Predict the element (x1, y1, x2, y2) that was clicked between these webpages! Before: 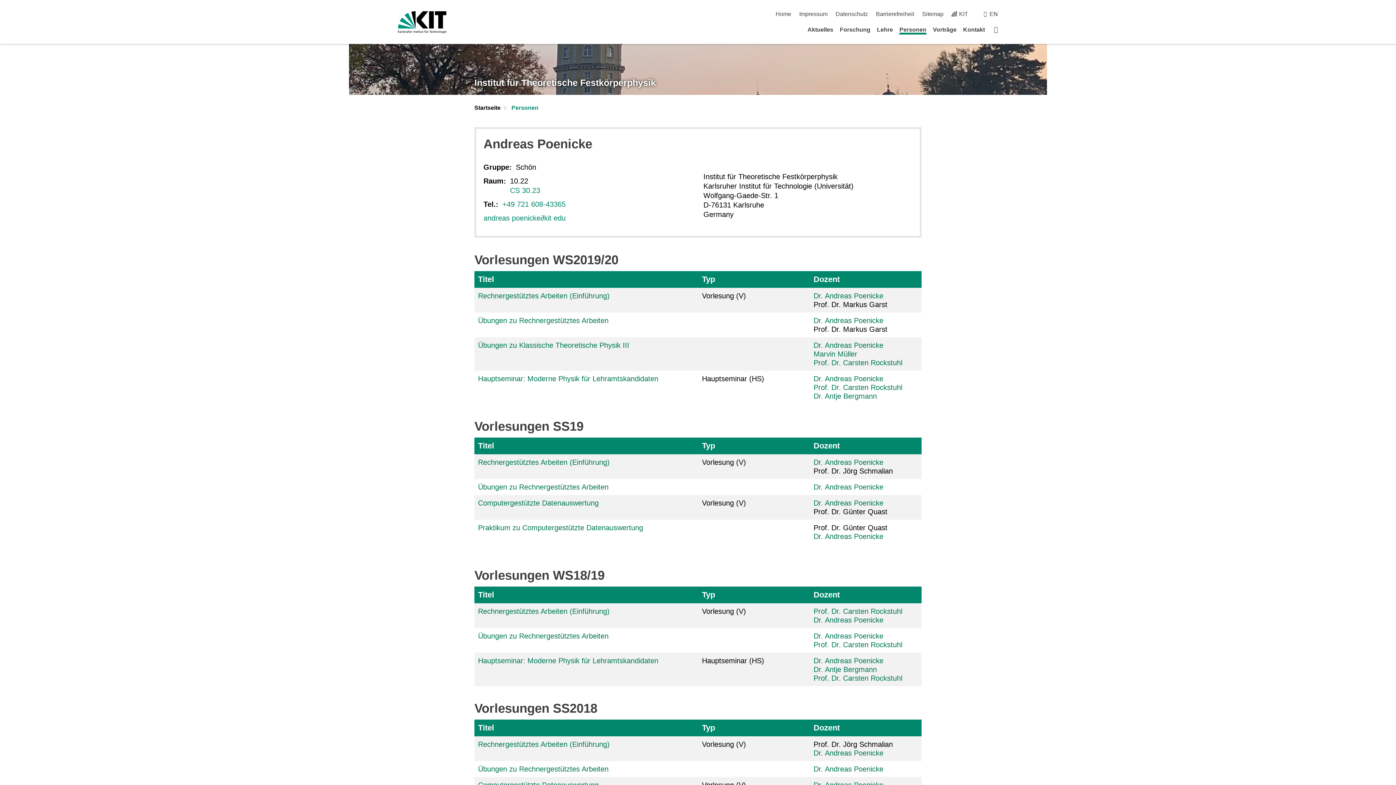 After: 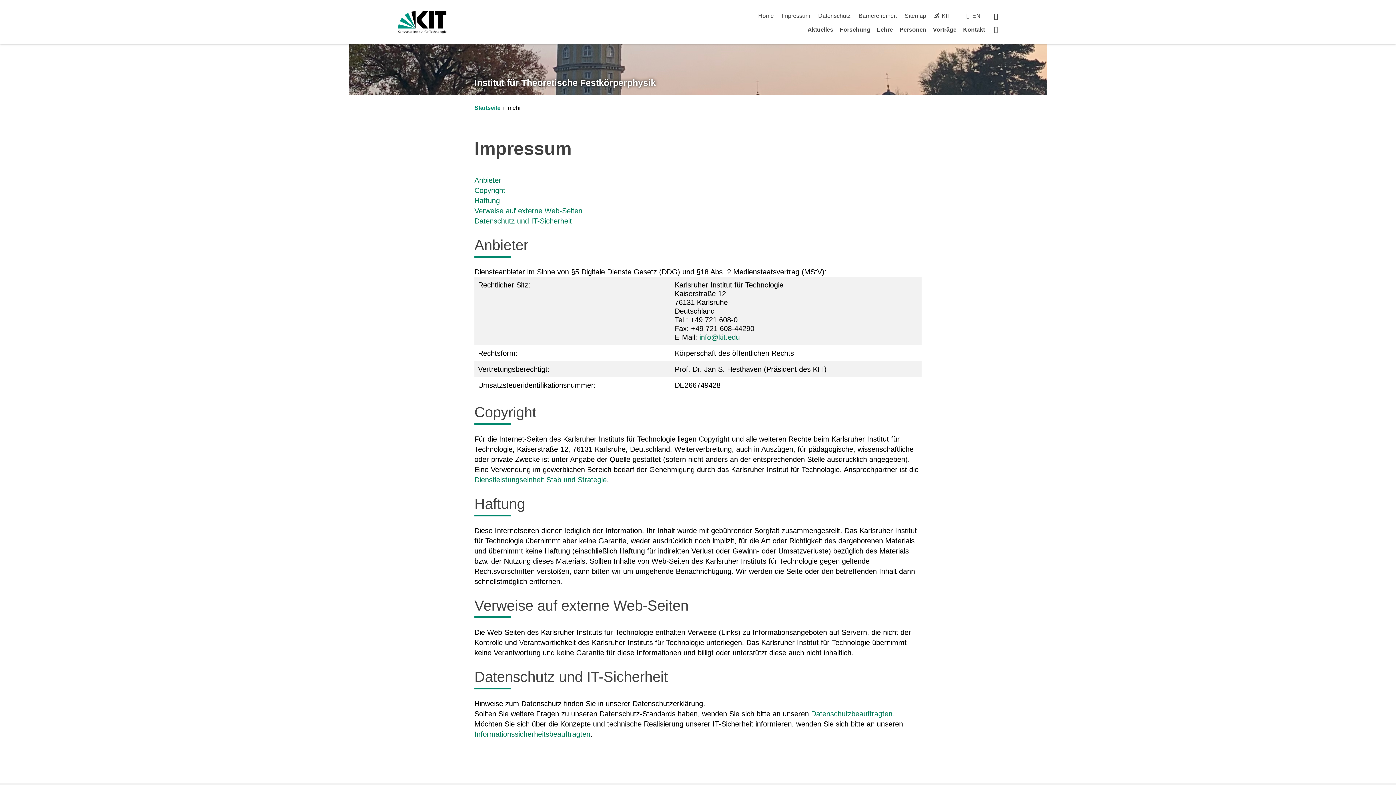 Action: label: Impressum bbox: (799, 10, 827, 17)